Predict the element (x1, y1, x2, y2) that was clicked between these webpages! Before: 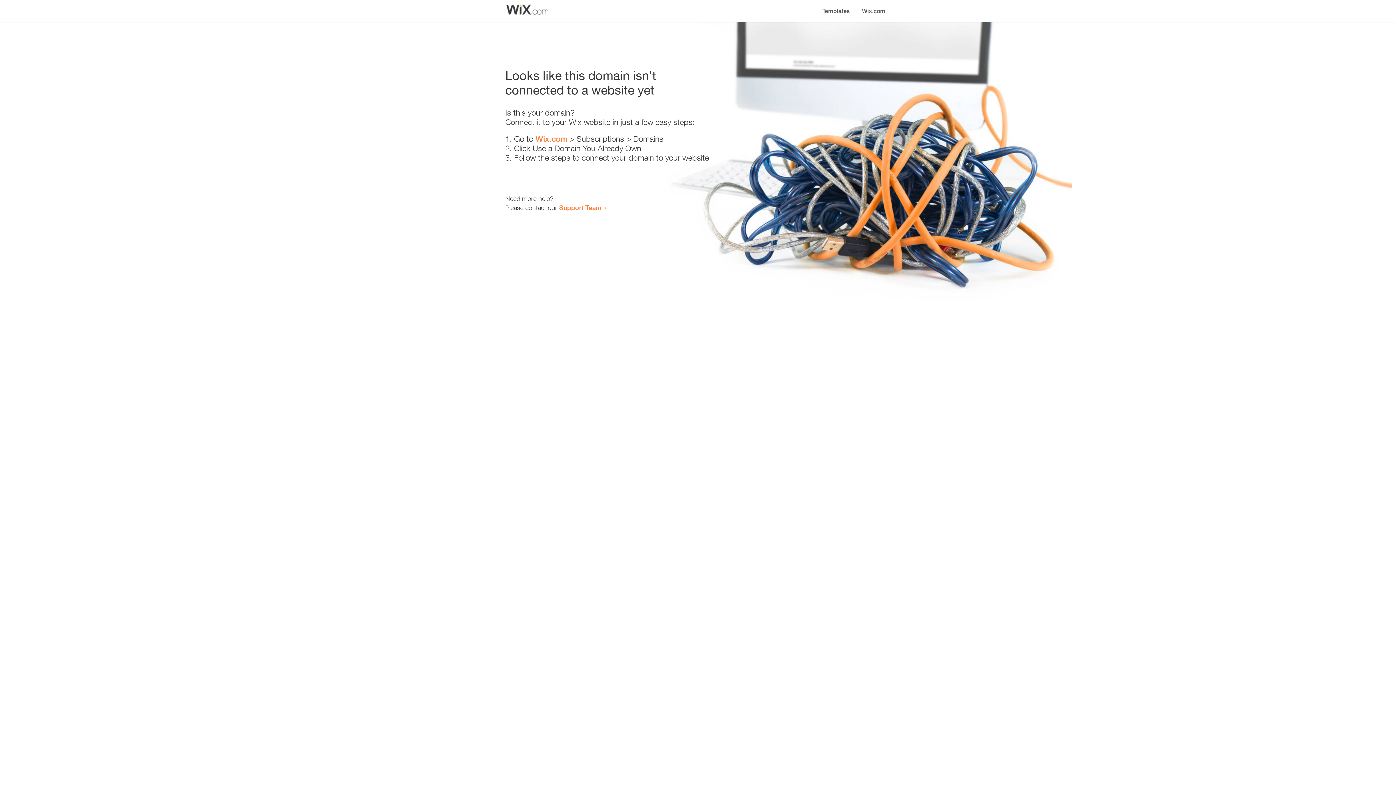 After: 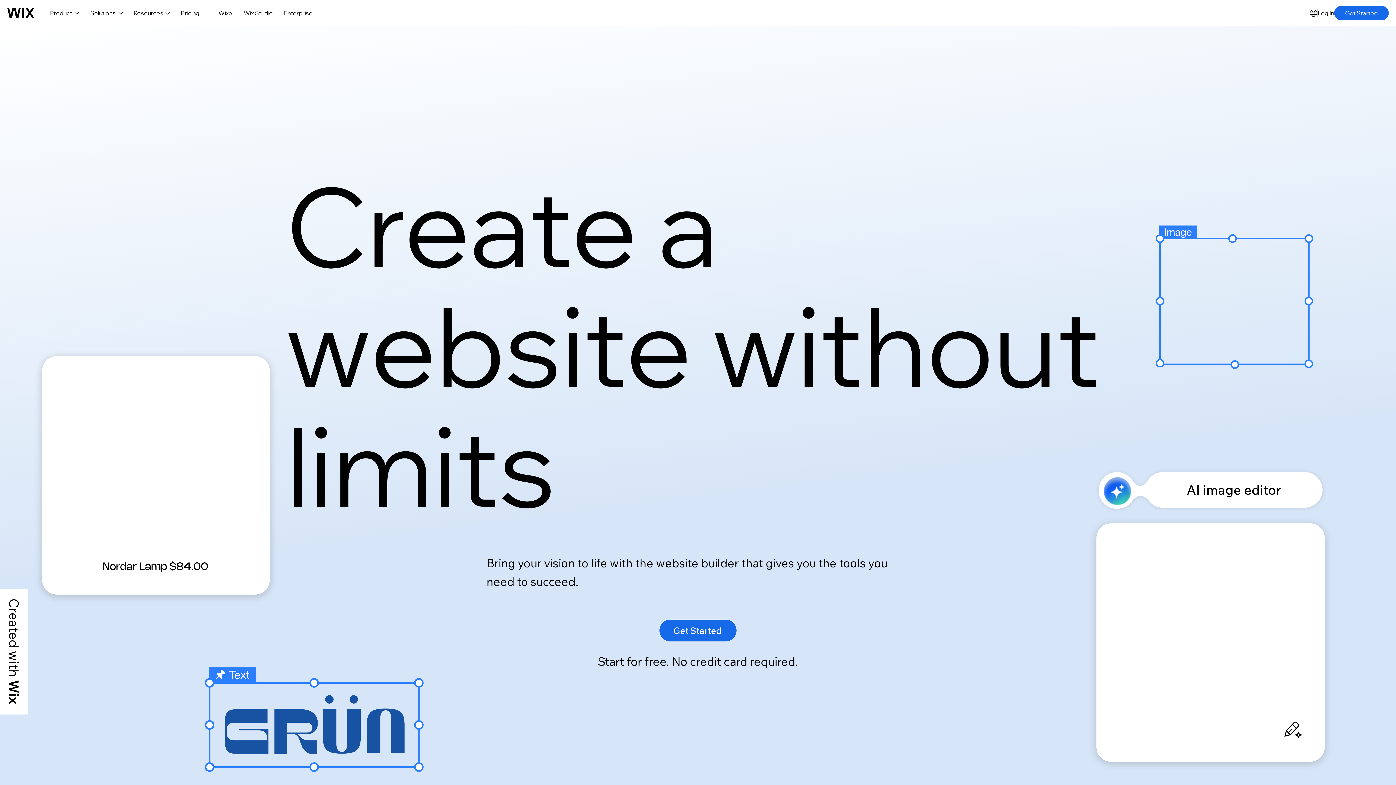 Action: bbox: (535, 134, 567, 143) label: Wix.com